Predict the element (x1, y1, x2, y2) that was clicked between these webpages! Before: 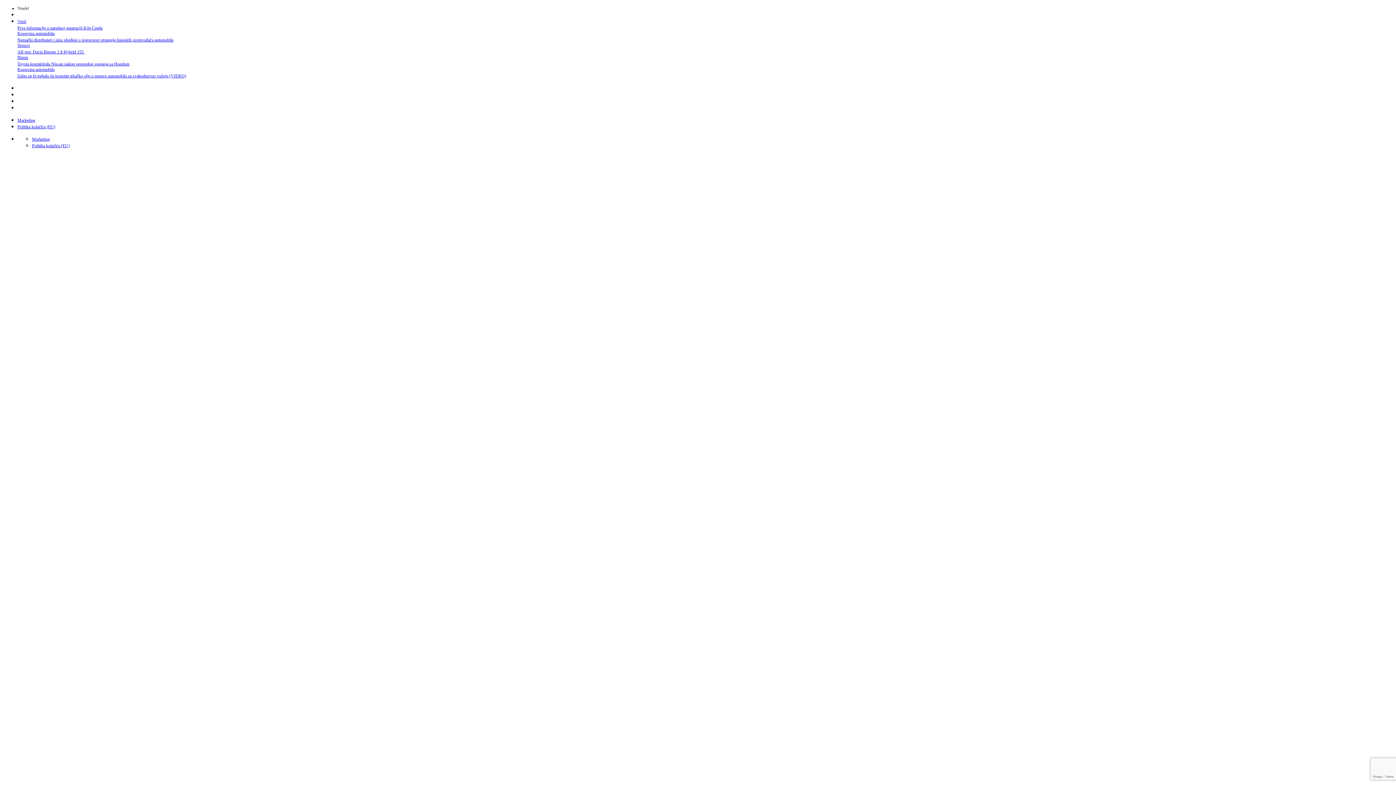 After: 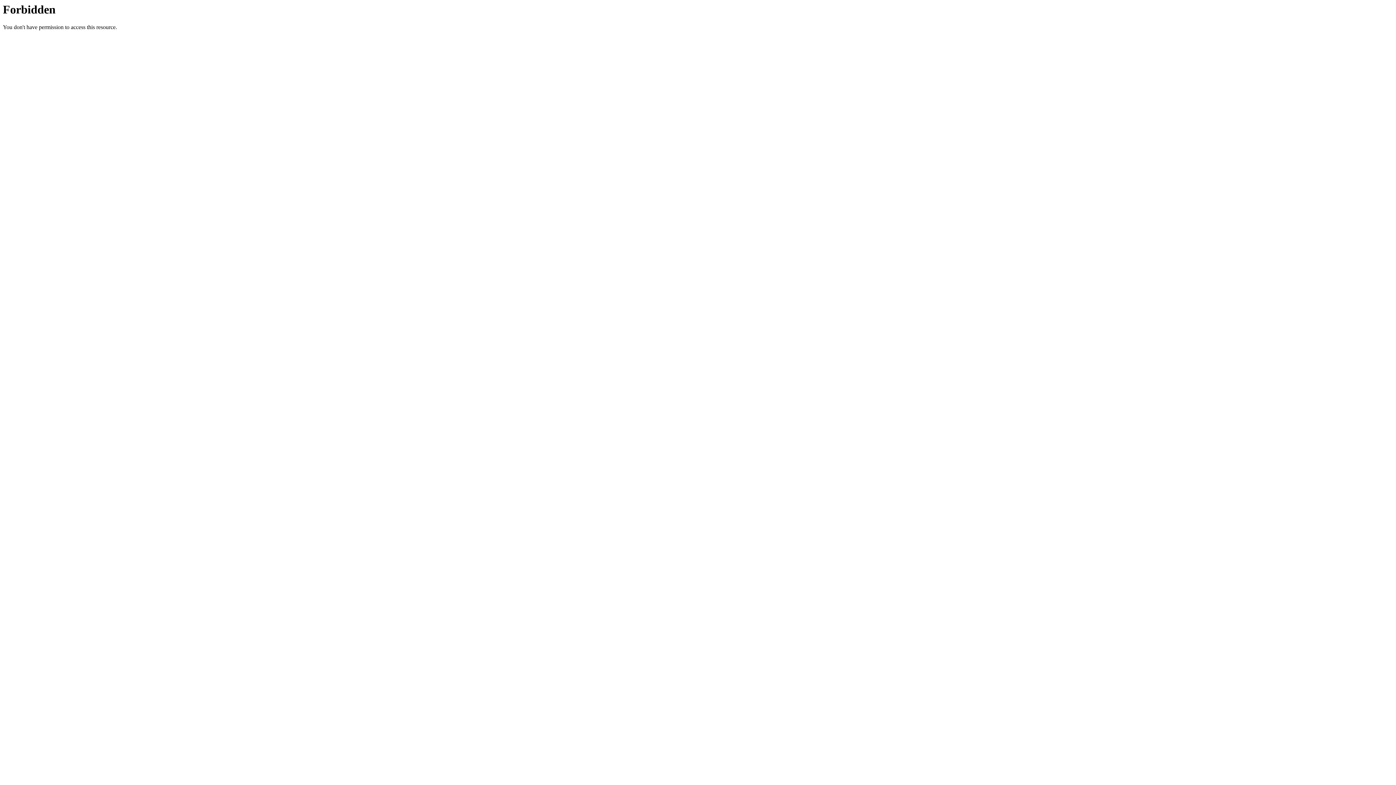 Action: label: Politika kolačića (EU) bbox: (17, 124, 55, 129)